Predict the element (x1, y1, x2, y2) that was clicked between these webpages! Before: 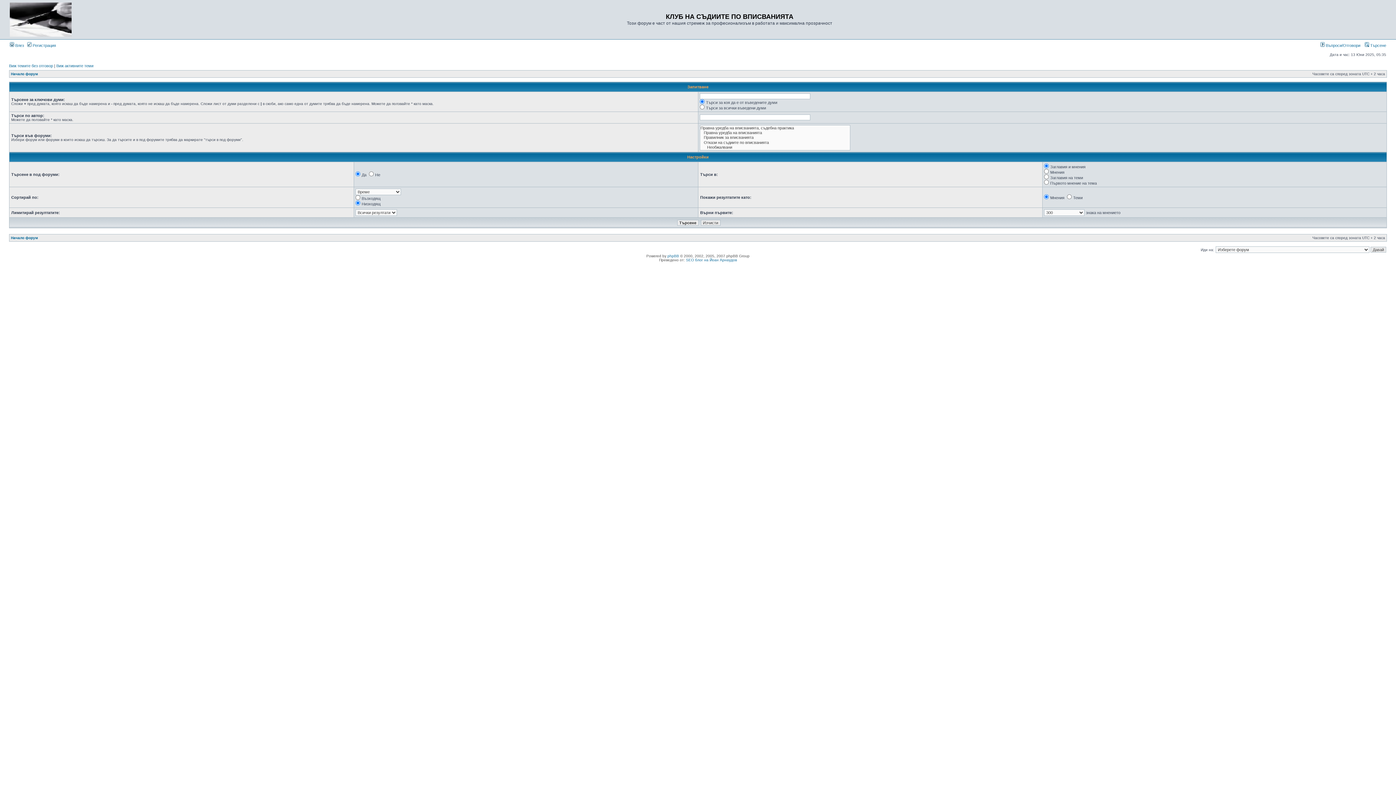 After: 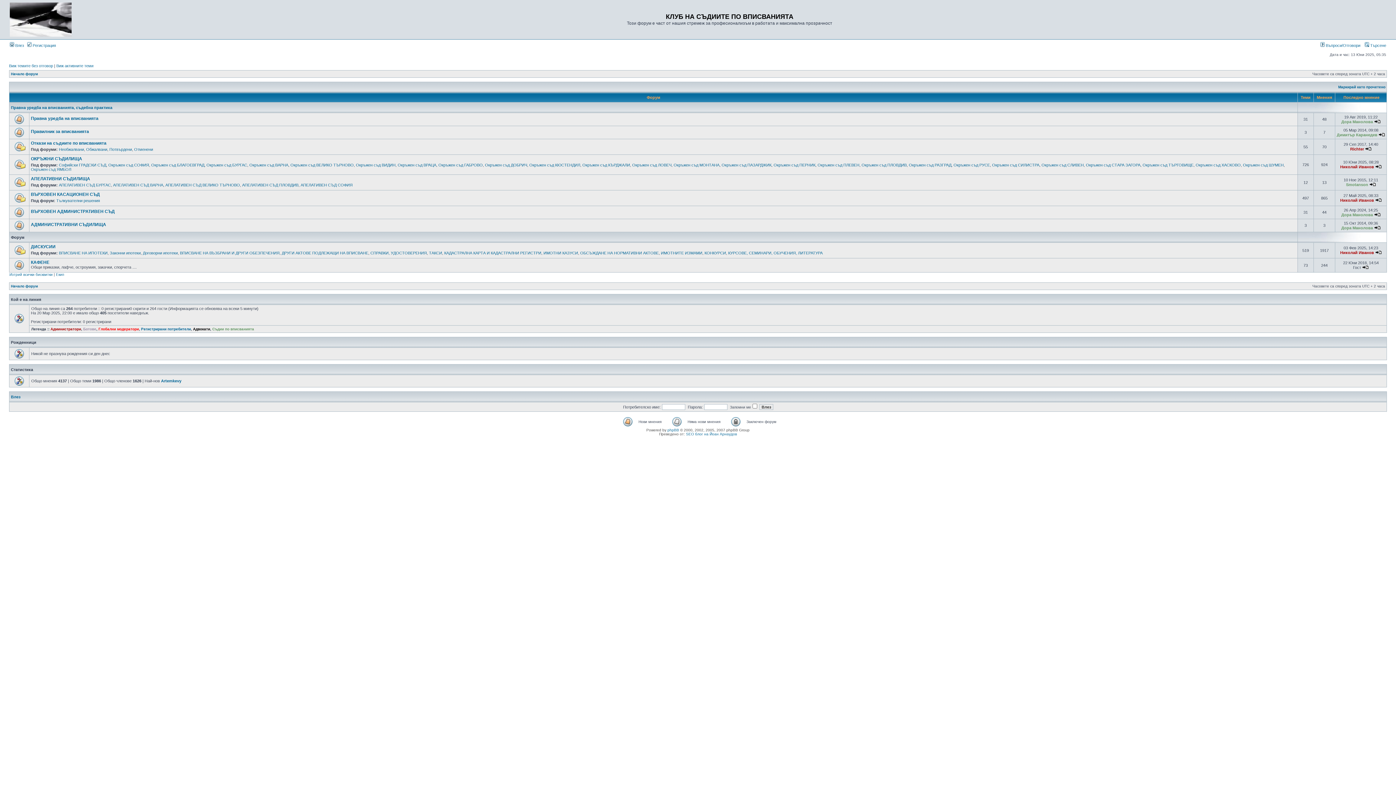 Action: bbox: (10, 72, 37, 76) label: Начало форум